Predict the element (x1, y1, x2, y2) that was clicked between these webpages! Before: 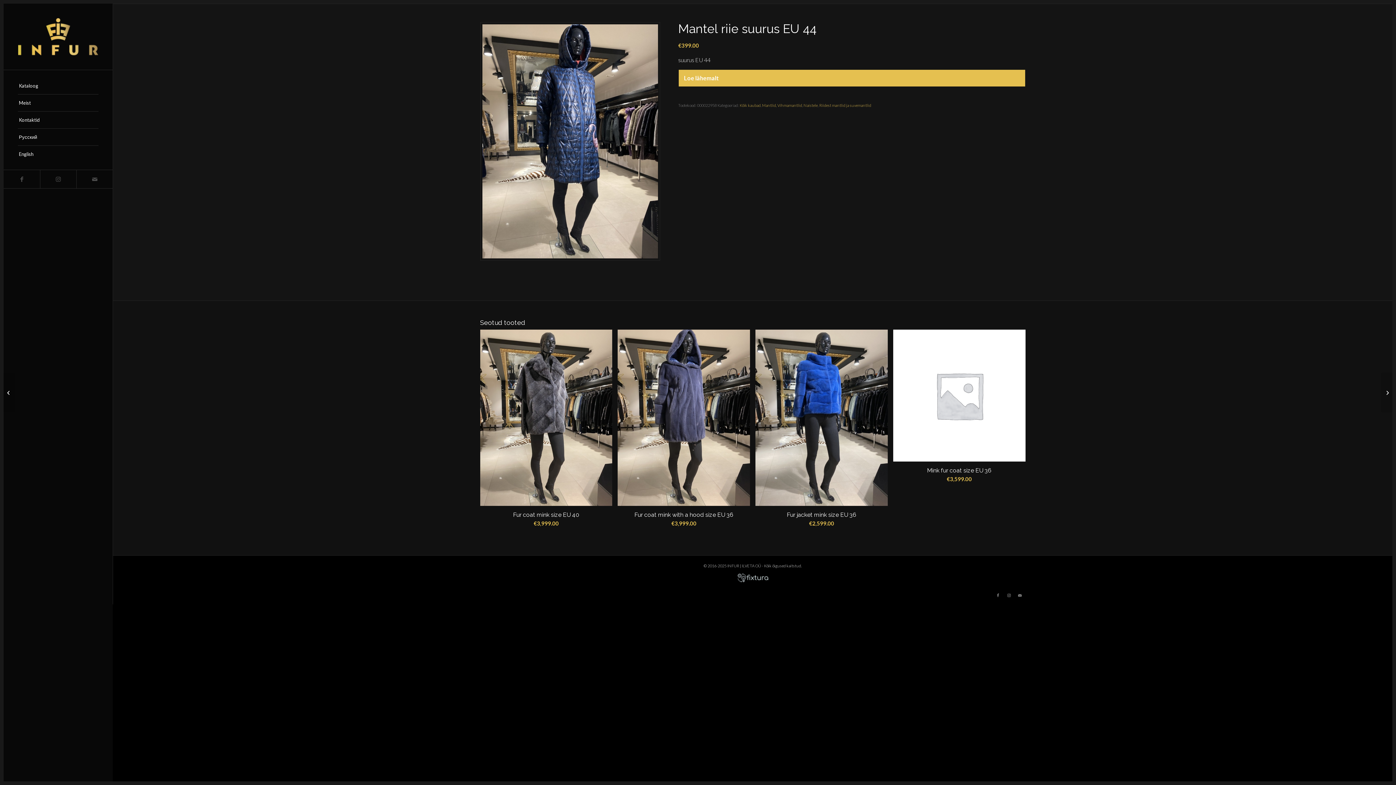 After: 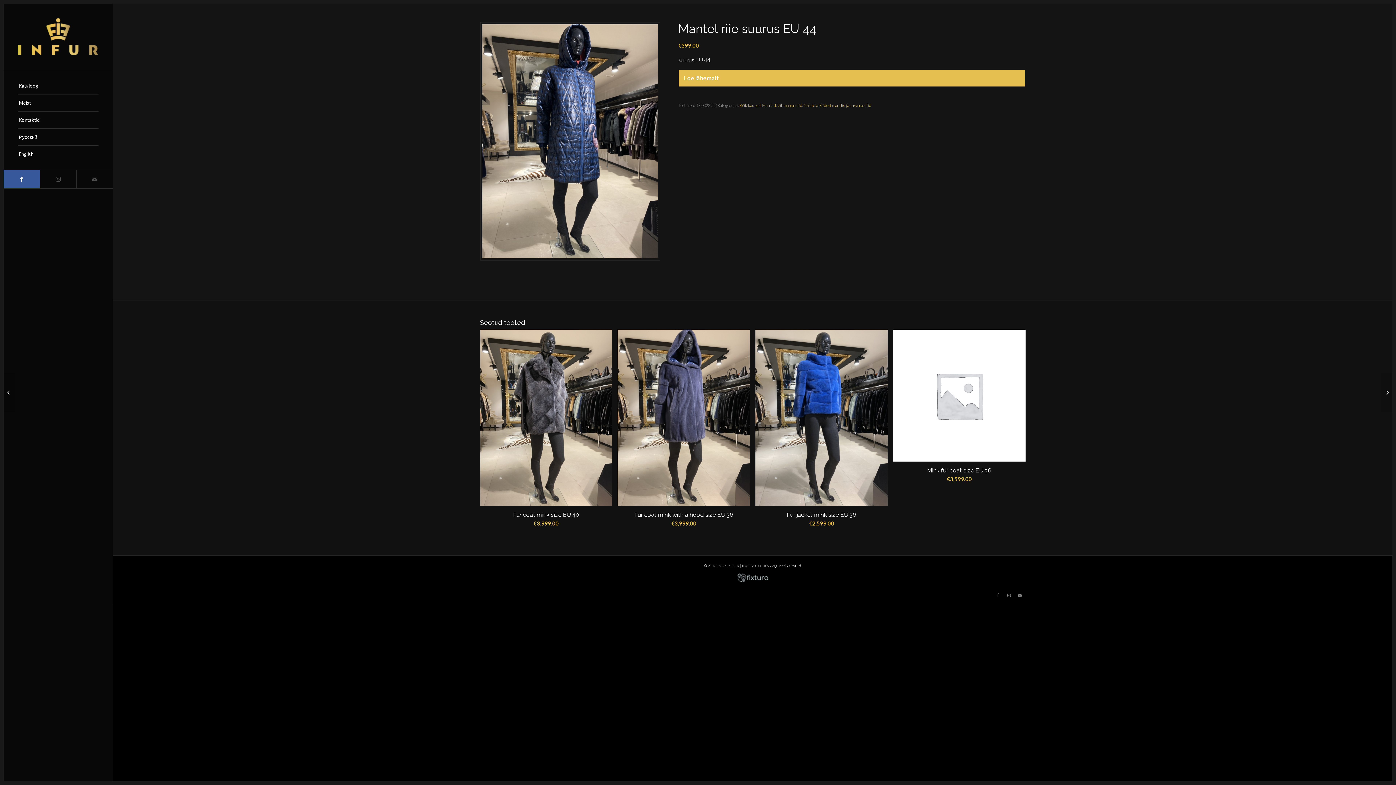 Action: bbox: (3, 170, 40, 188) label: Link to Facebook